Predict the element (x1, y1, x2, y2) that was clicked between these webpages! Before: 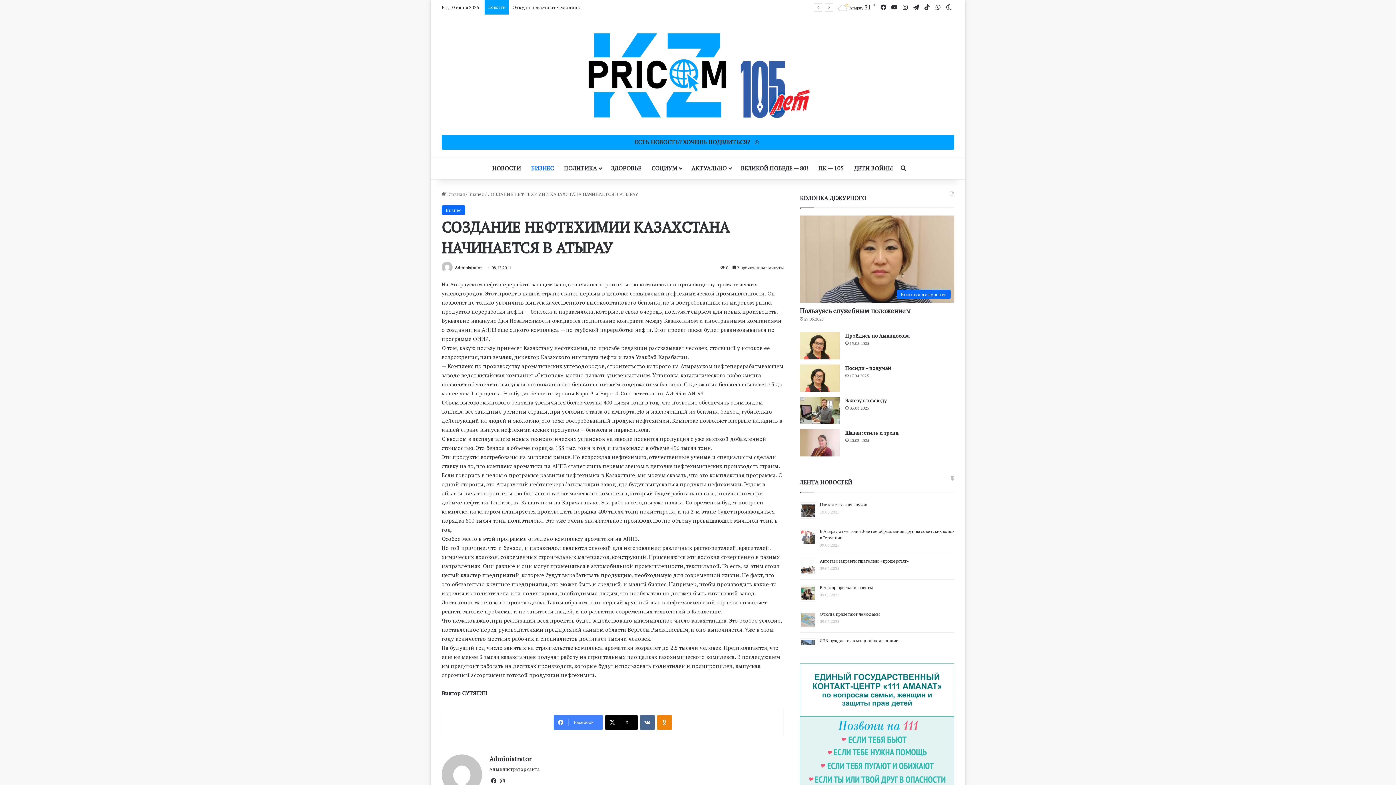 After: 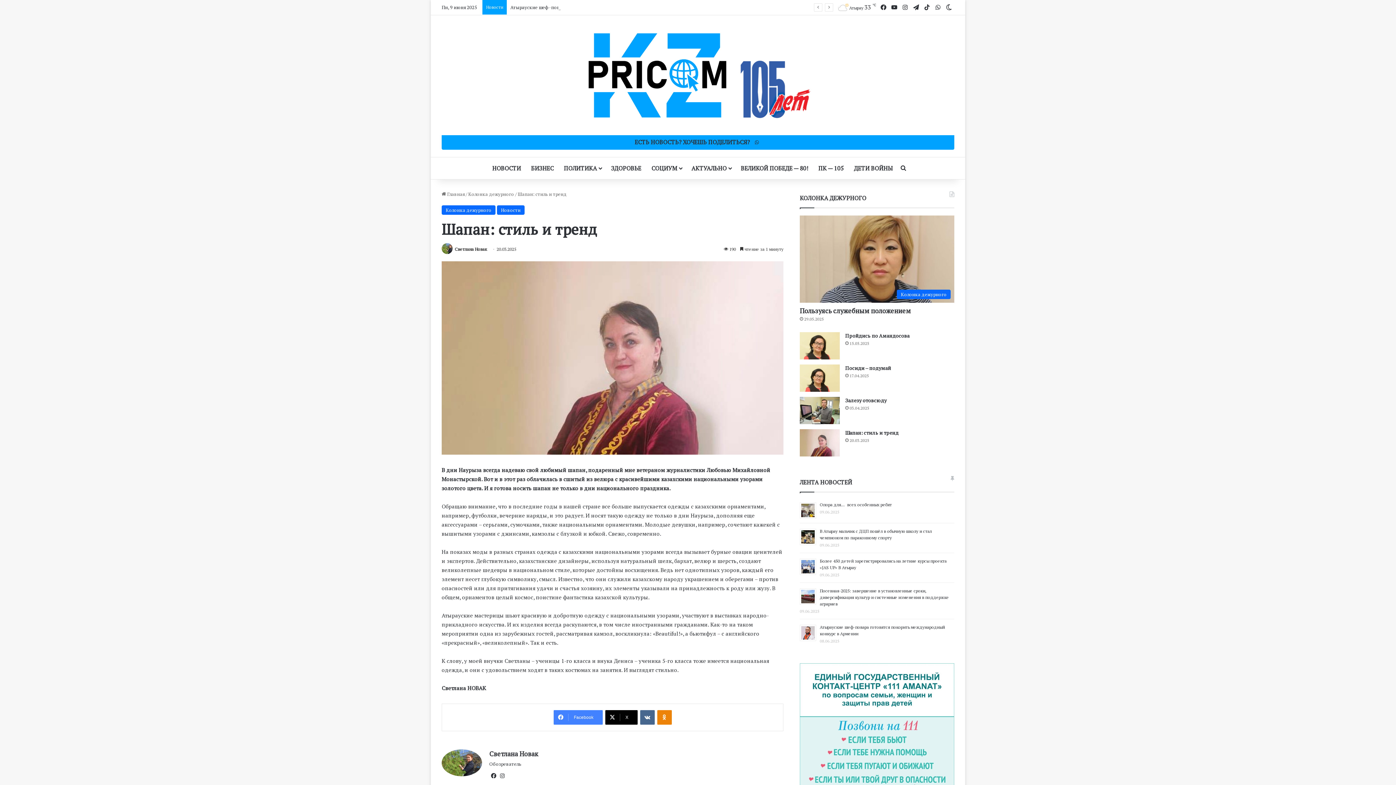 Action: bbox: (845, 429, 898, 436) label: Шапан: стиль и тренд